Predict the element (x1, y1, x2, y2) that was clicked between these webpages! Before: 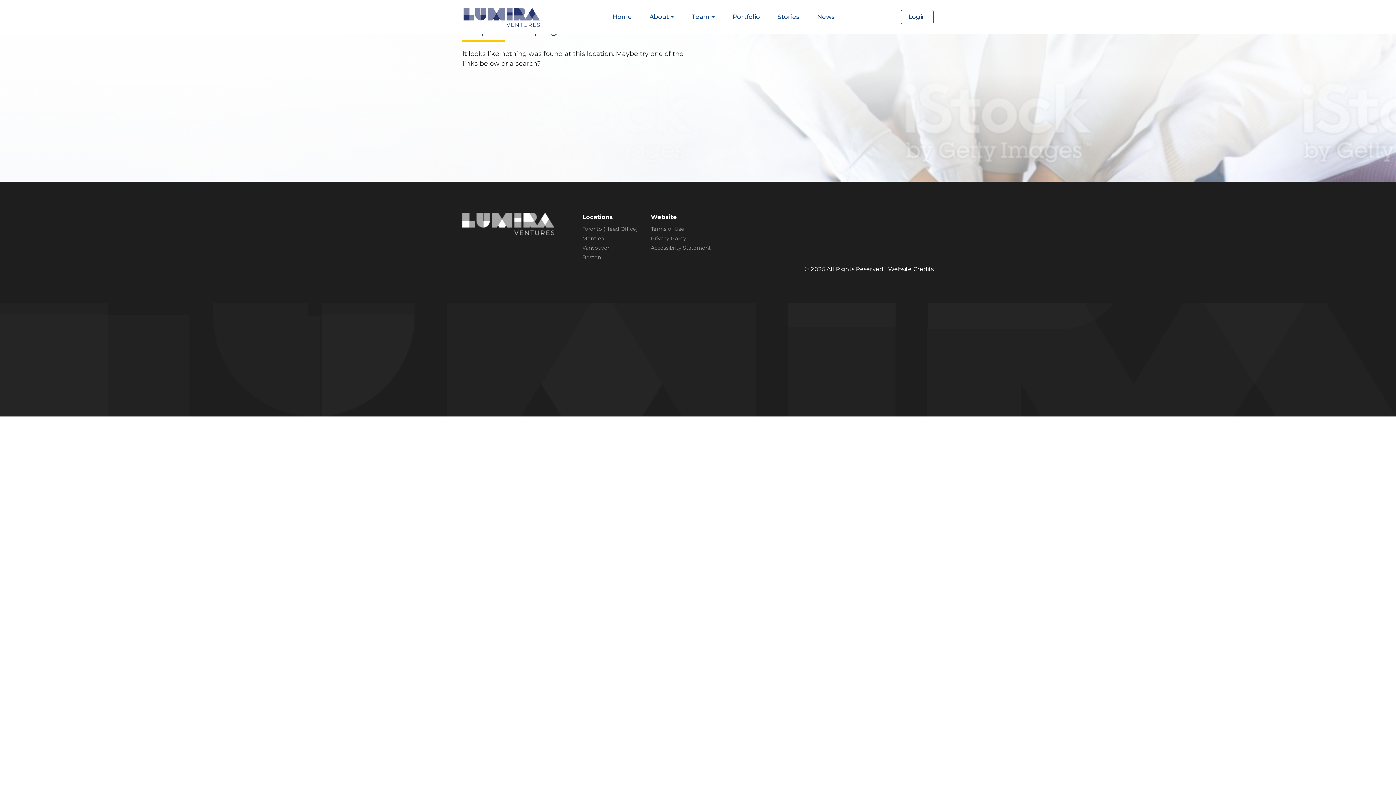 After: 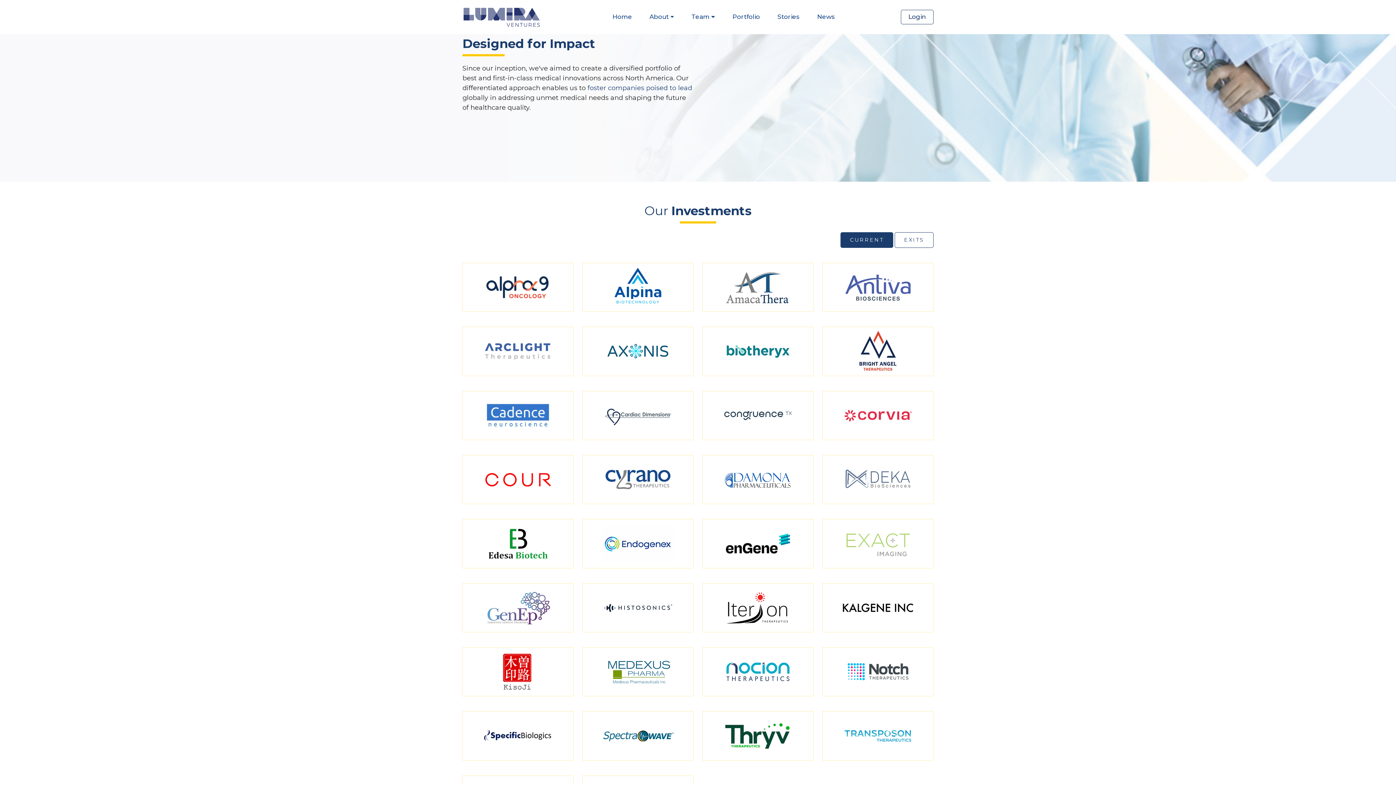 Action: label: Portfolio bbox: (723, 2, 768, 31)